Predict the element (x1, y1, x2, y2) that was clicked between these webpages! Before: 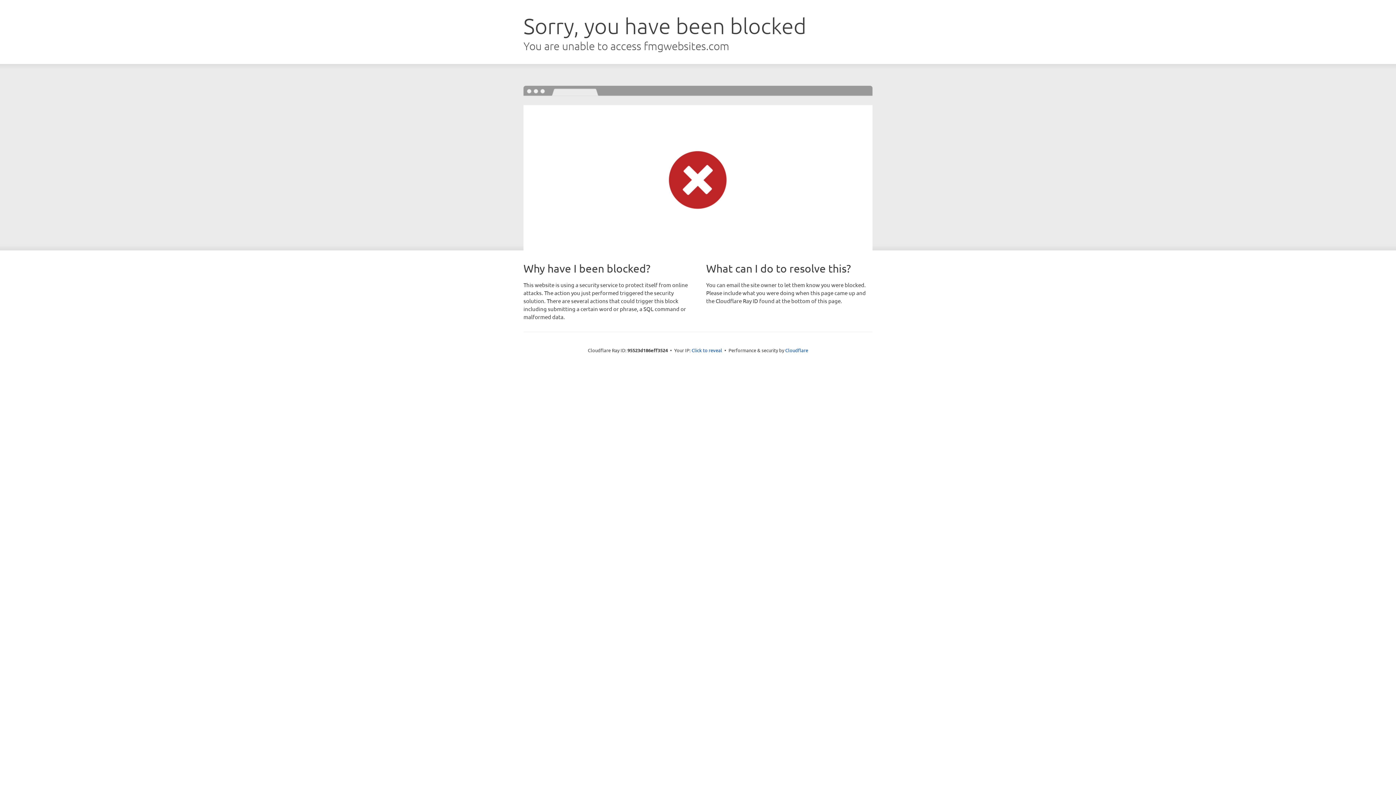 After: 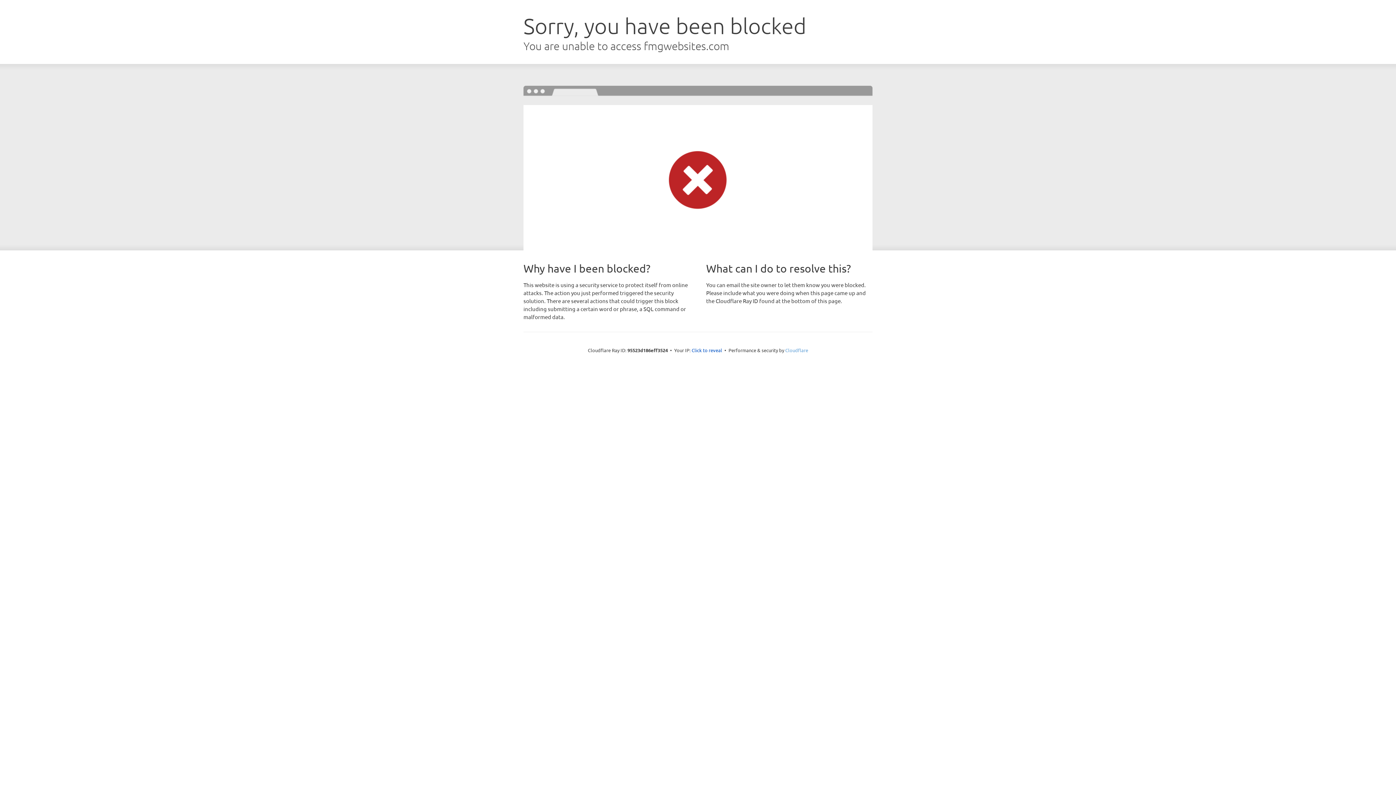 Action: label: Cloudflare bbox: (785, 347, 808, 353)